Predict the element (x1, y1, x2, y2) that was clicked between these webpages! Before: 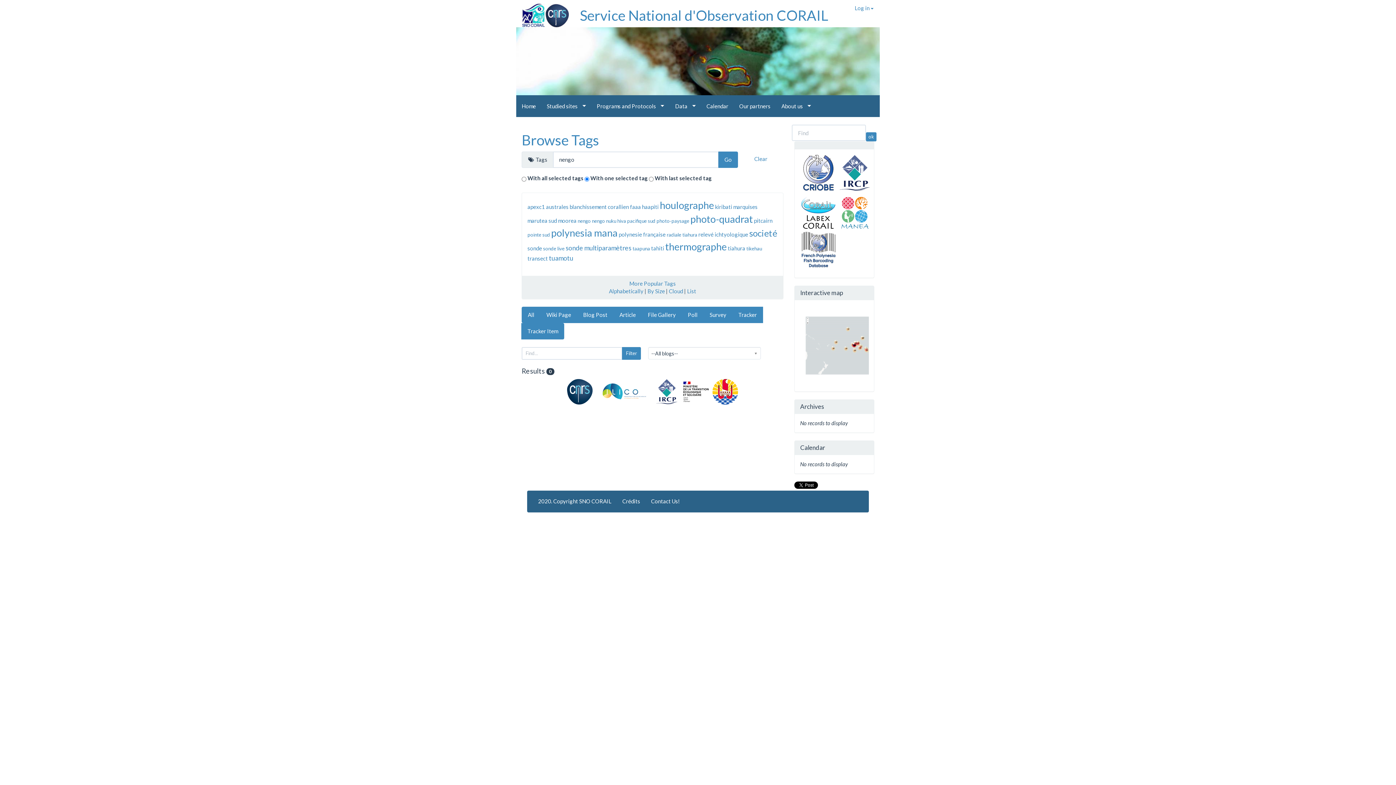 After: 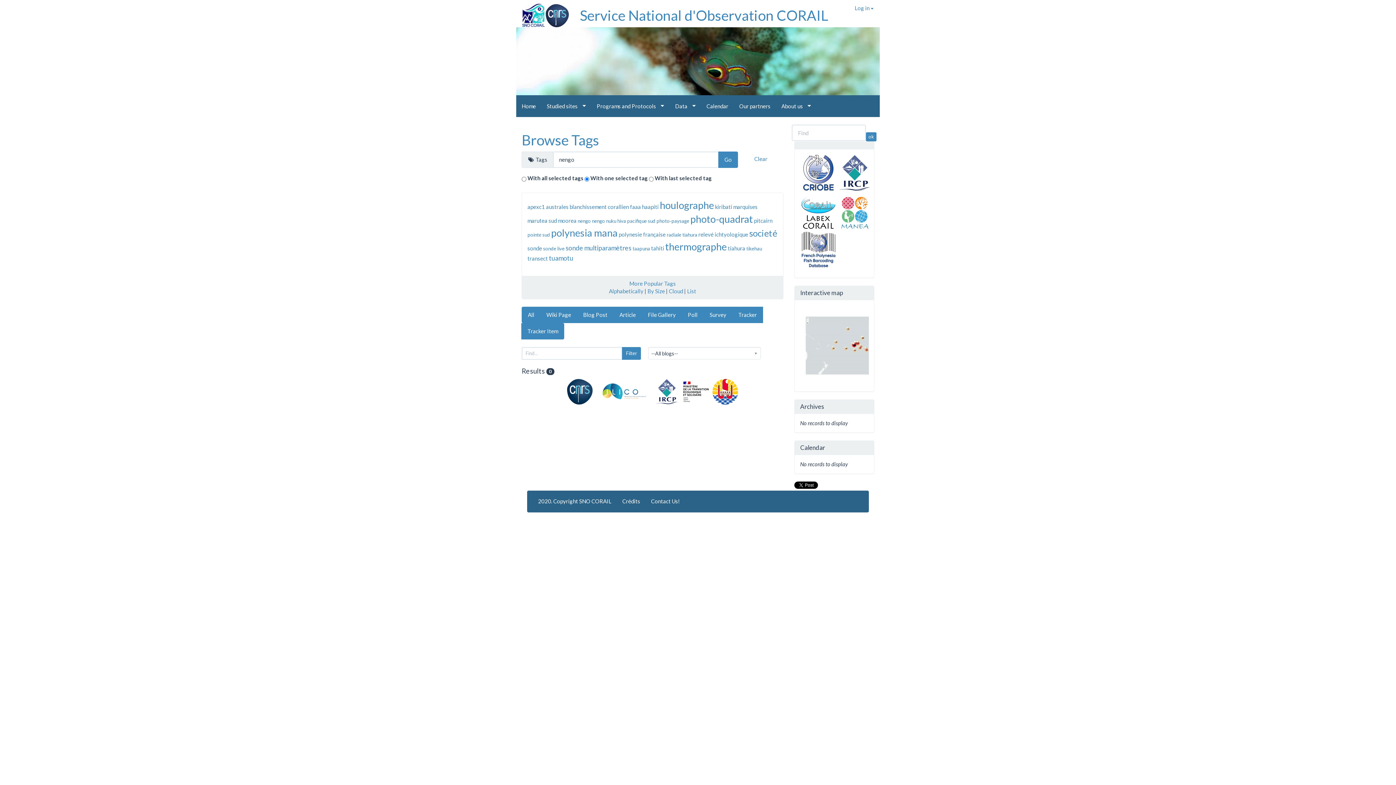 Action: bbox: (800, 169, 836, 175)